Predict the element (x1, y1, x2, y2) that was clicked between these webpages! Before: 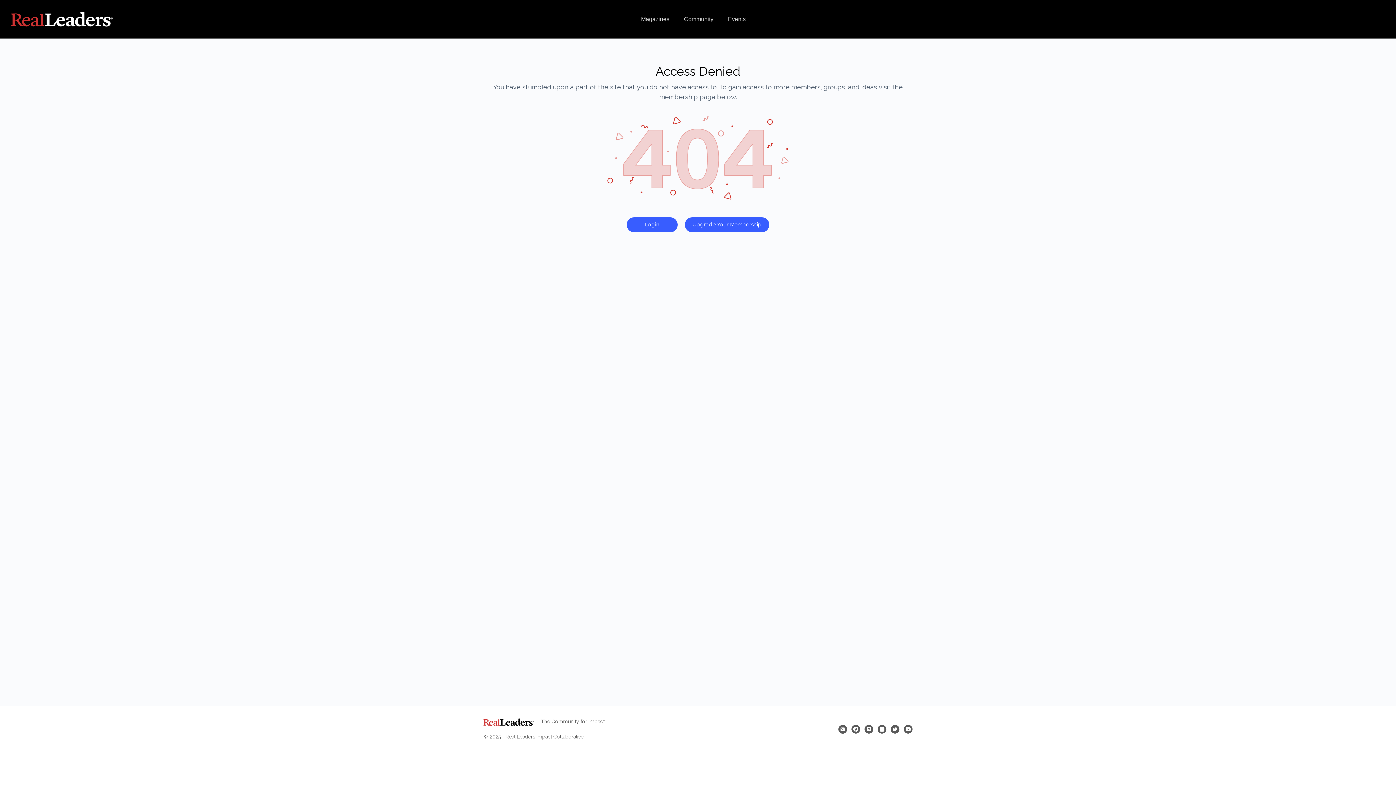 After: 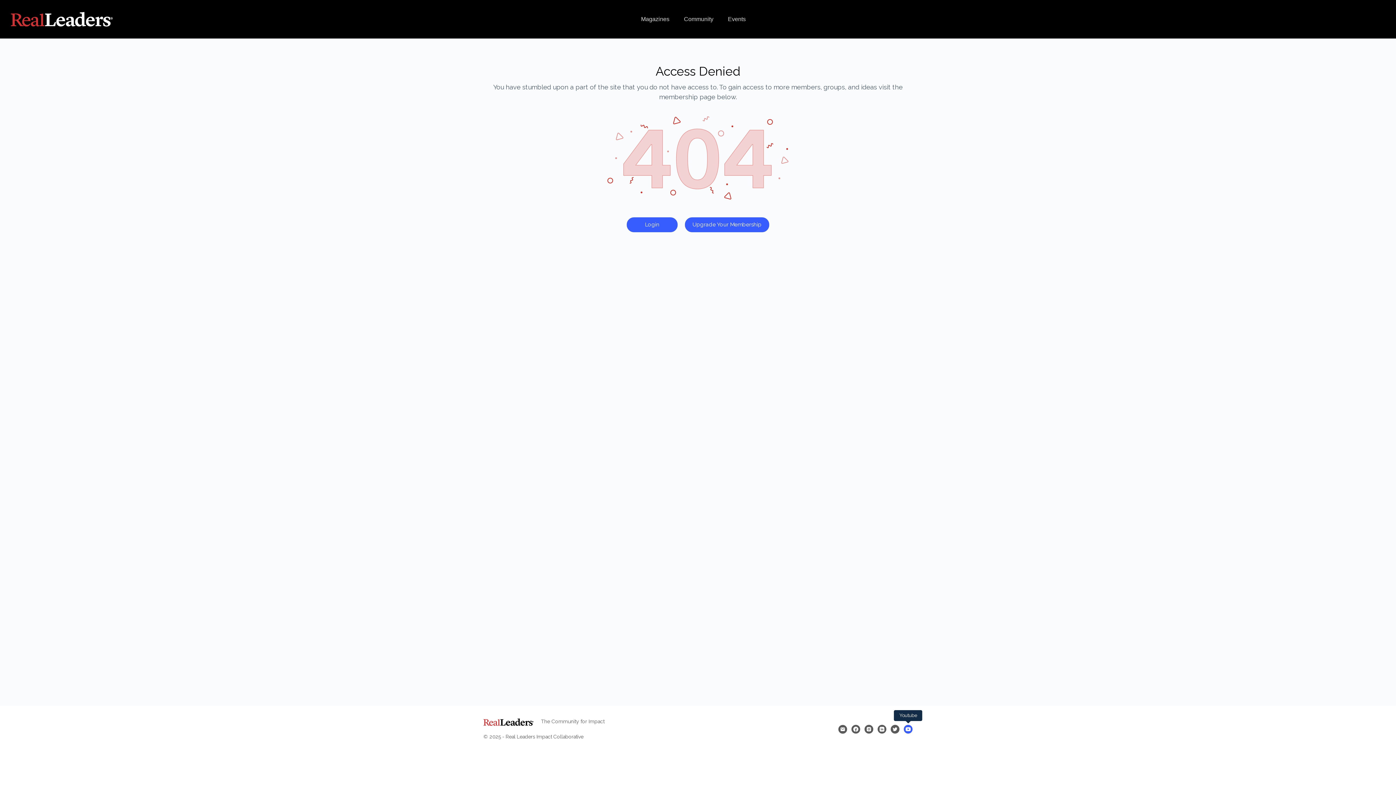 Action: bbox: (904, 725, 912, 734)